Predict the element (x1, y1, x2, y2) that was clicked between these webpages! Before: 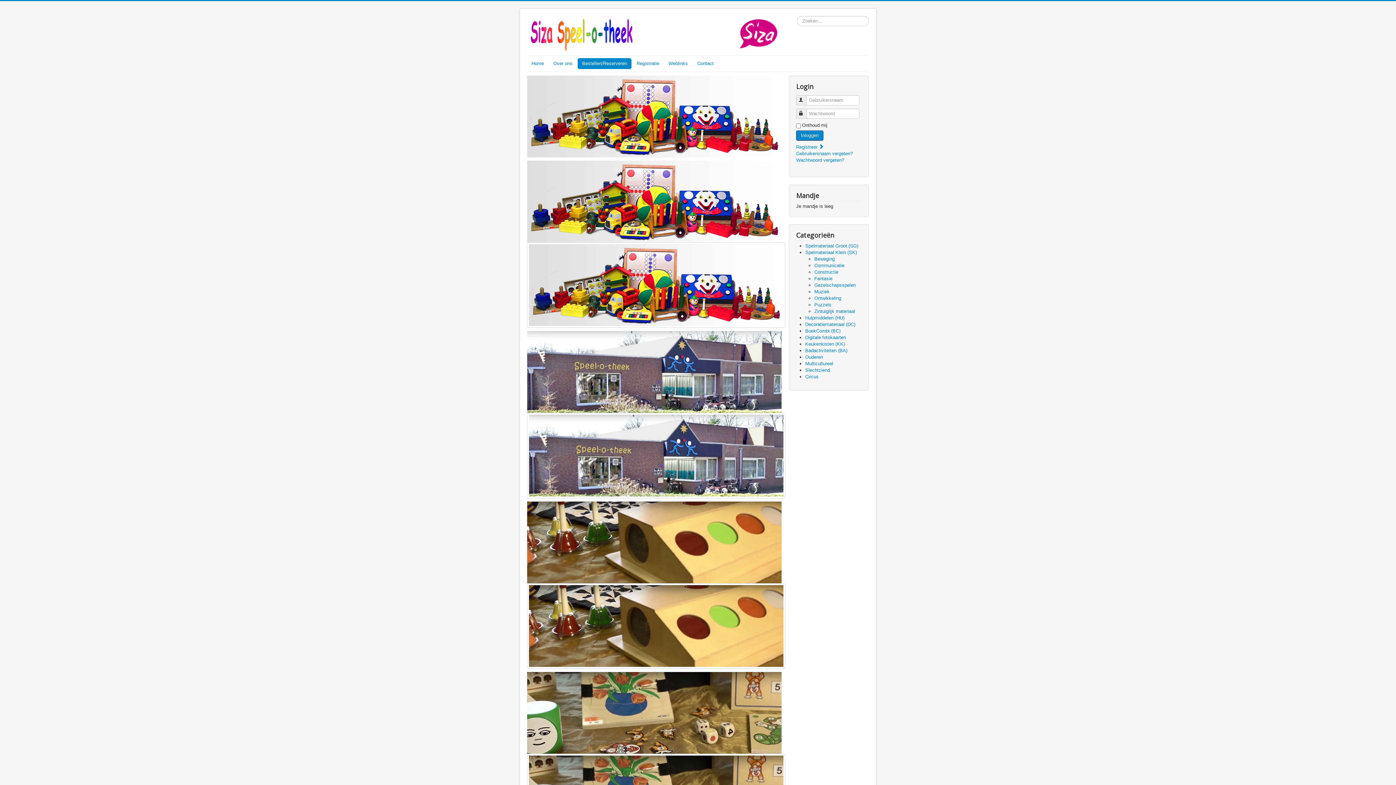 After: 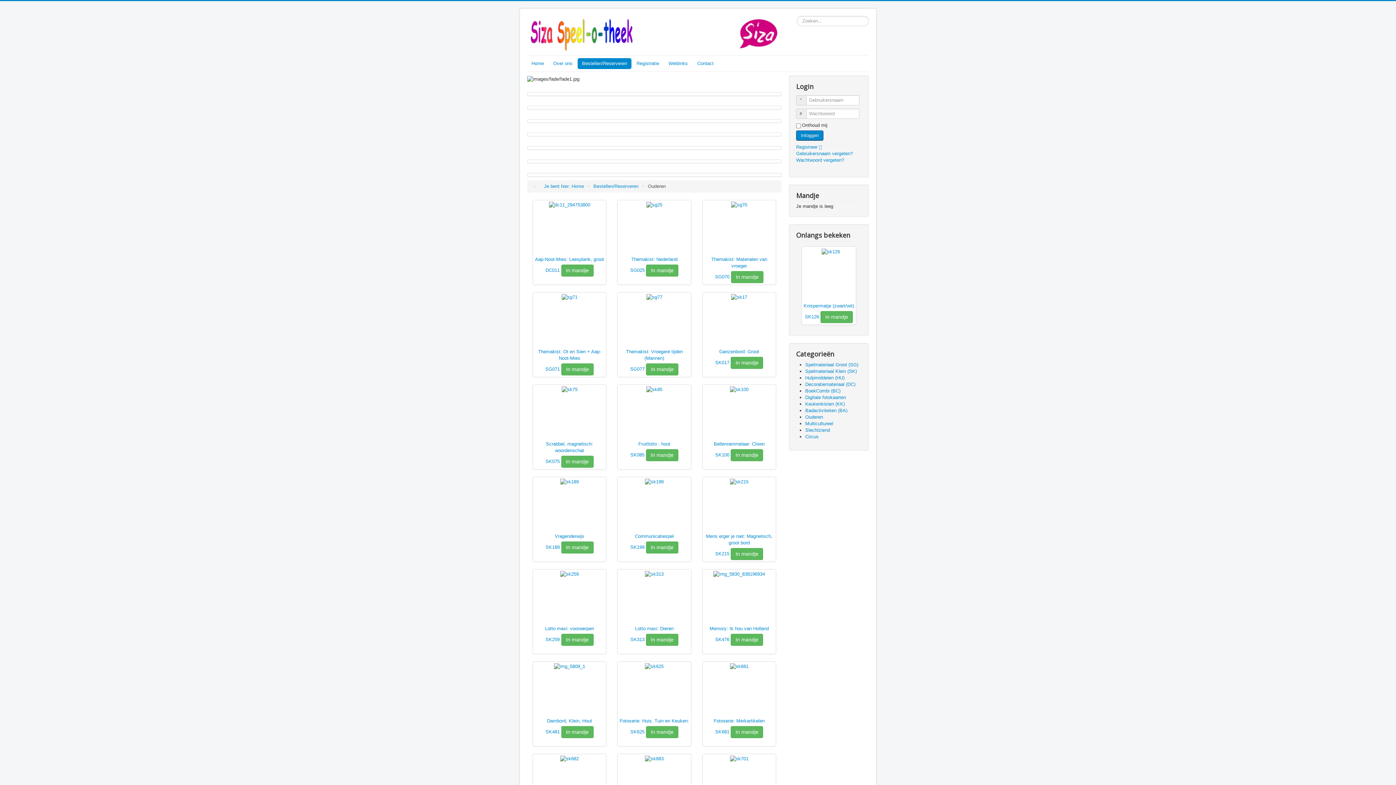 Action: bbox: (805, 354, 823, 360) label: Ouderen